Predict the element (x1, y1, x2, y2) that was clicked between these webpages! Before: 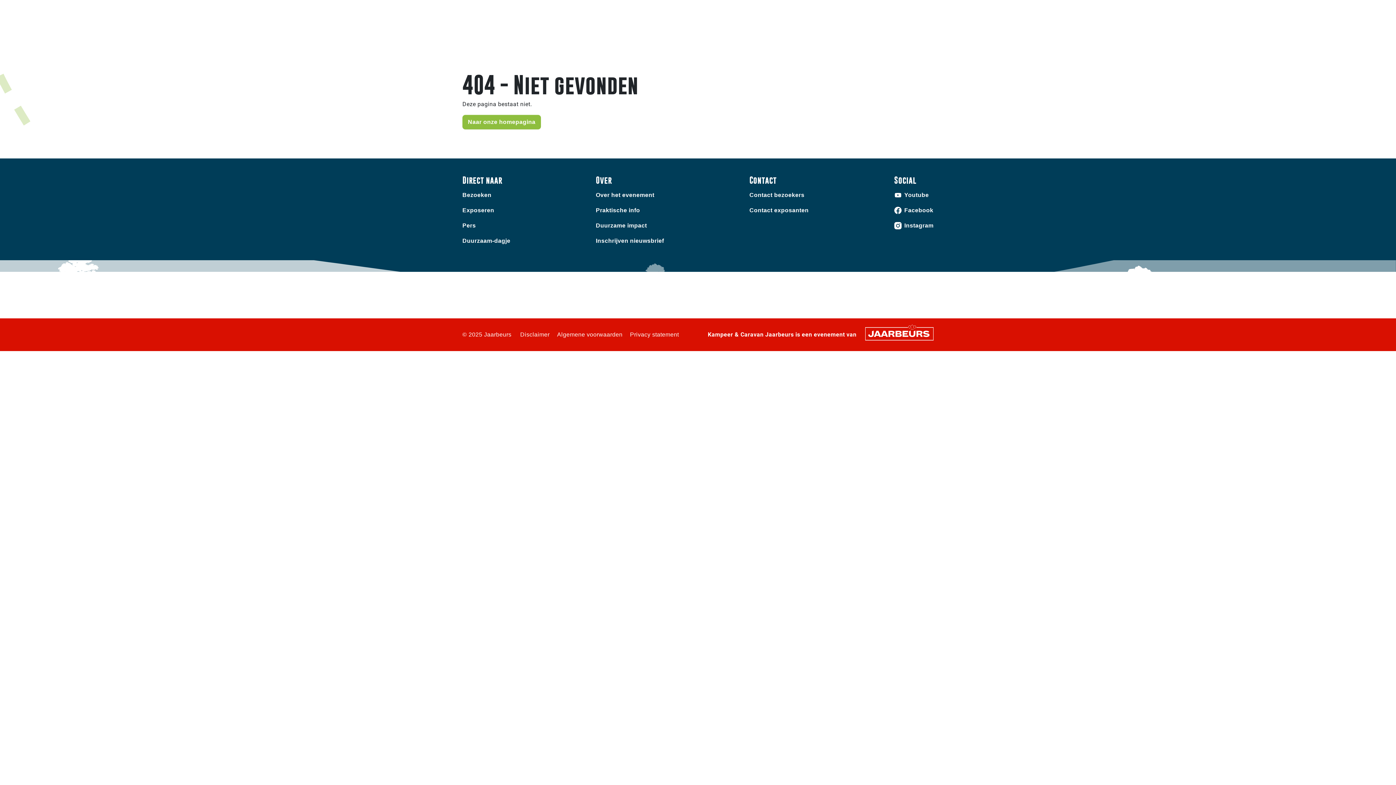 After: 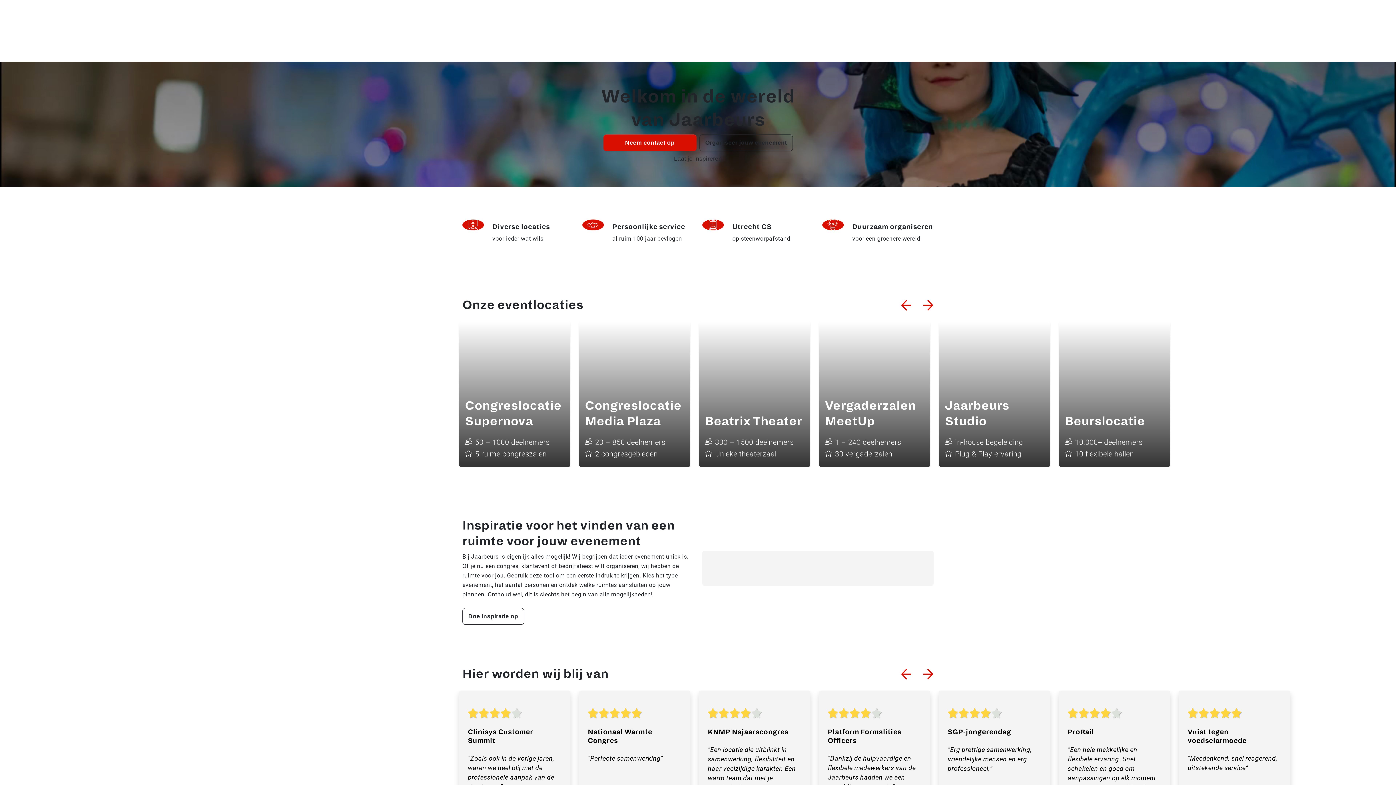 Action: bbox: (865, 330, 933, 336) label: Jaarbeurs